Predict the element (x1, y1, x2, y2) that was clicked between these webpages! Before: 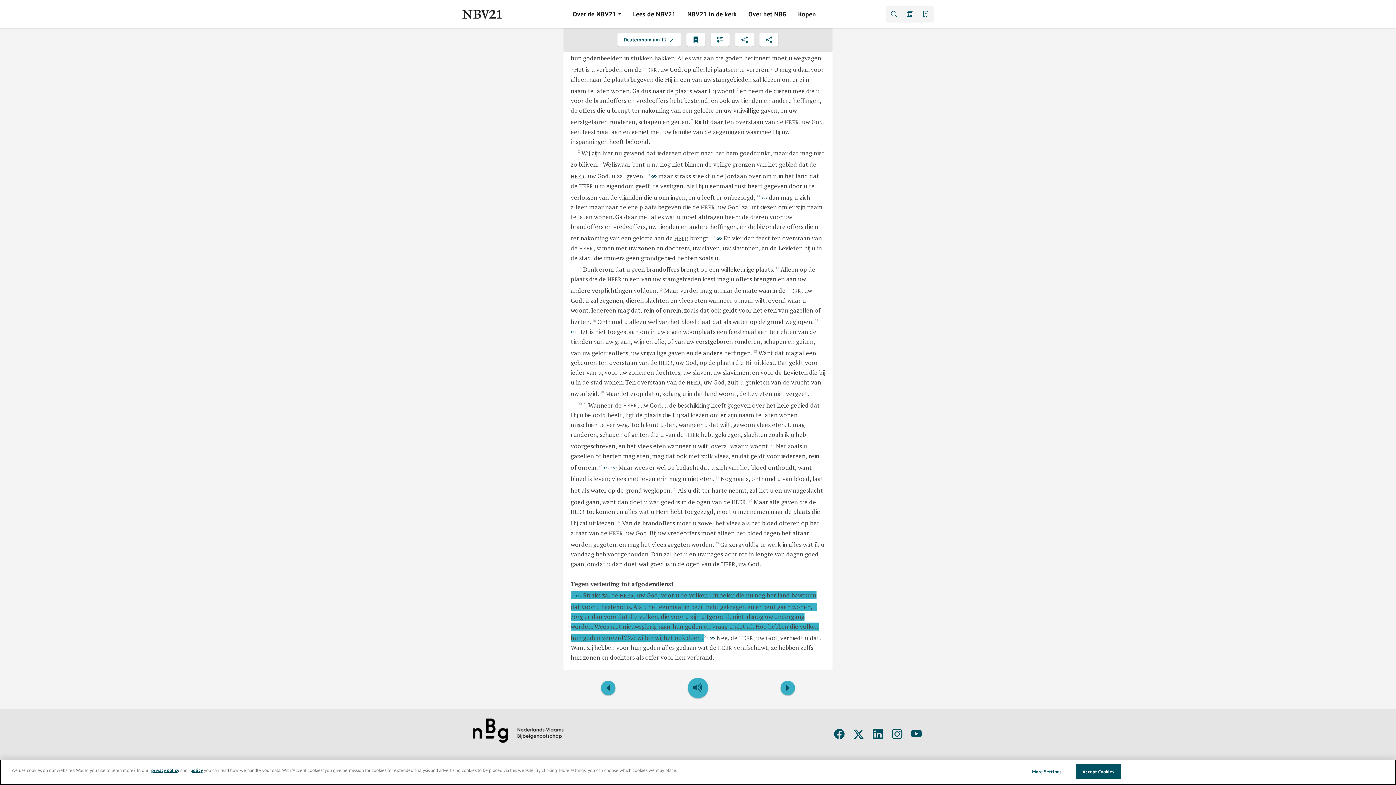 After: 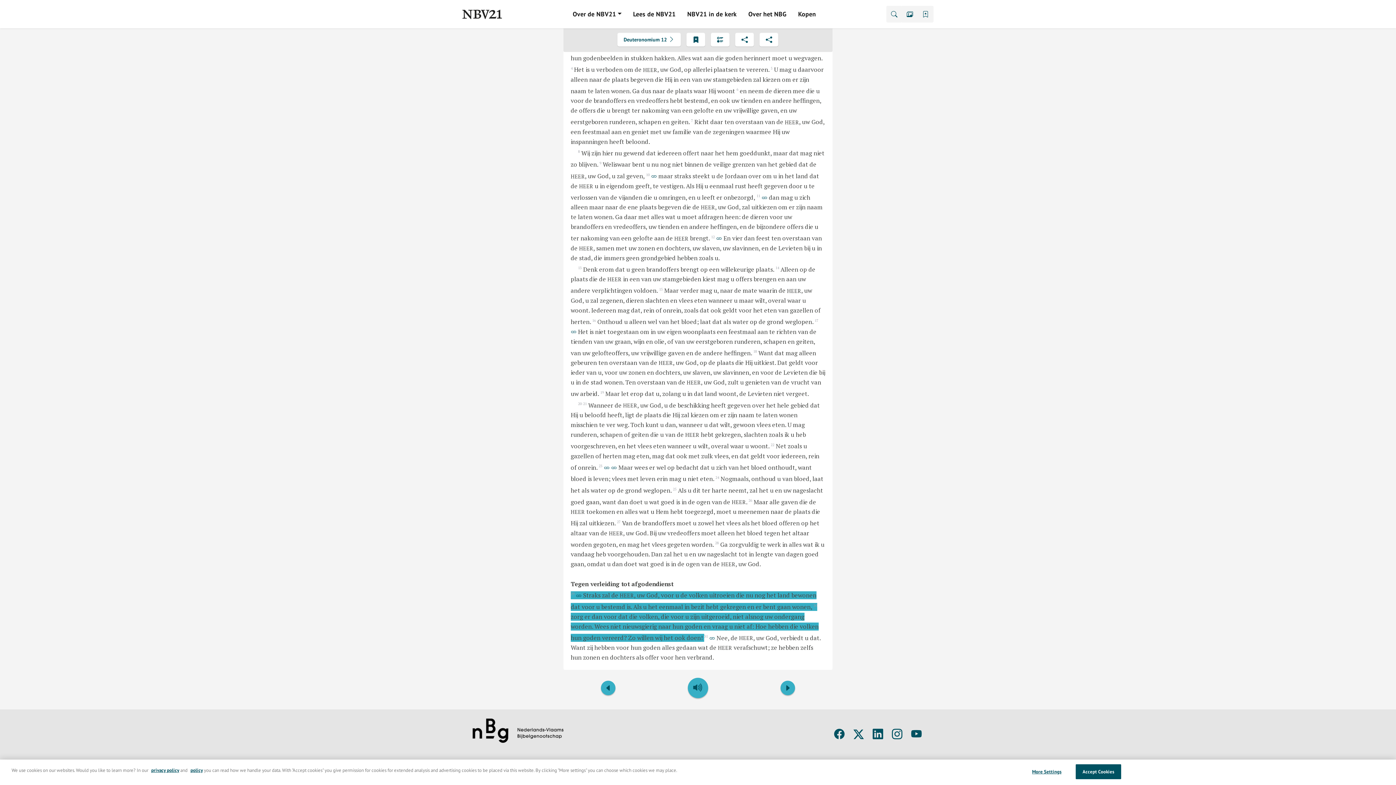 Action: bbox: (853, 728, 864, 741)